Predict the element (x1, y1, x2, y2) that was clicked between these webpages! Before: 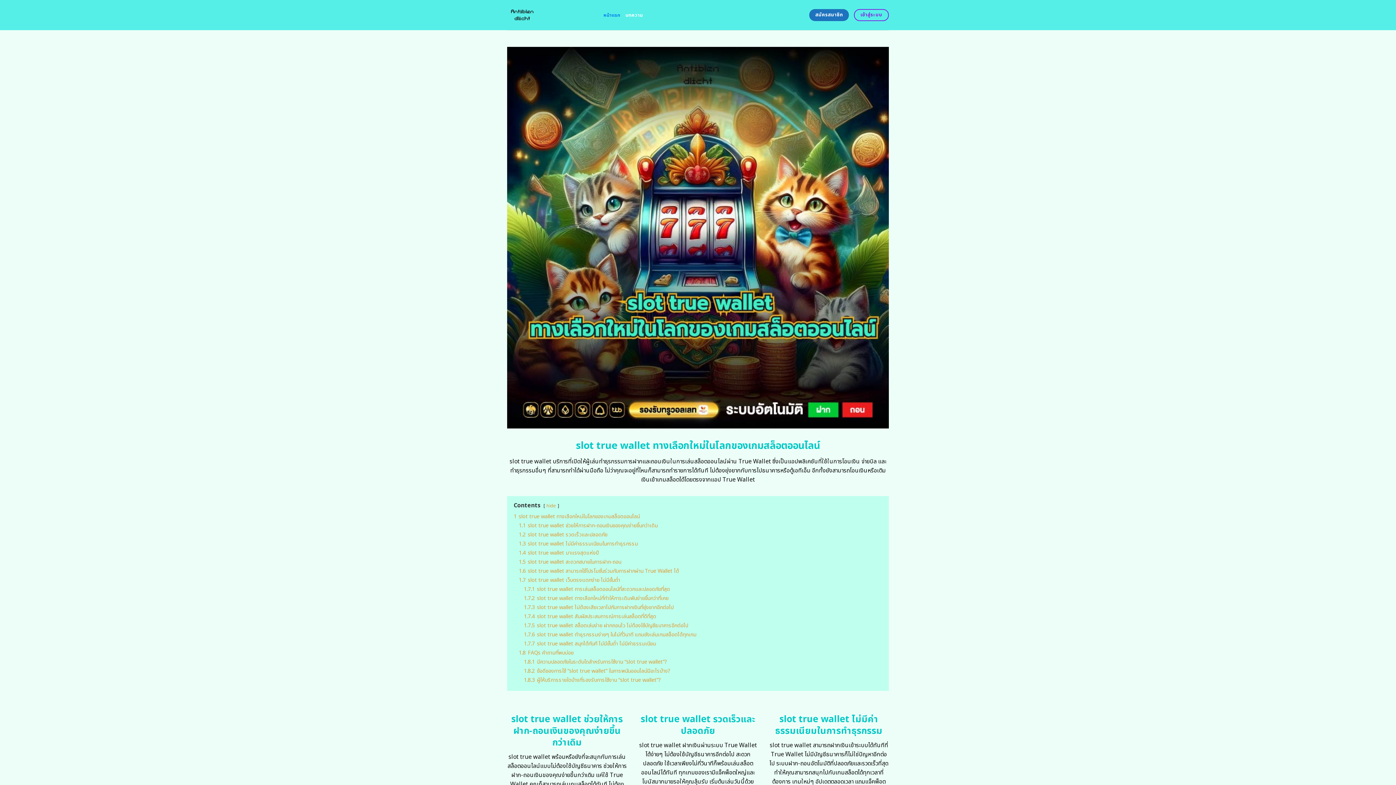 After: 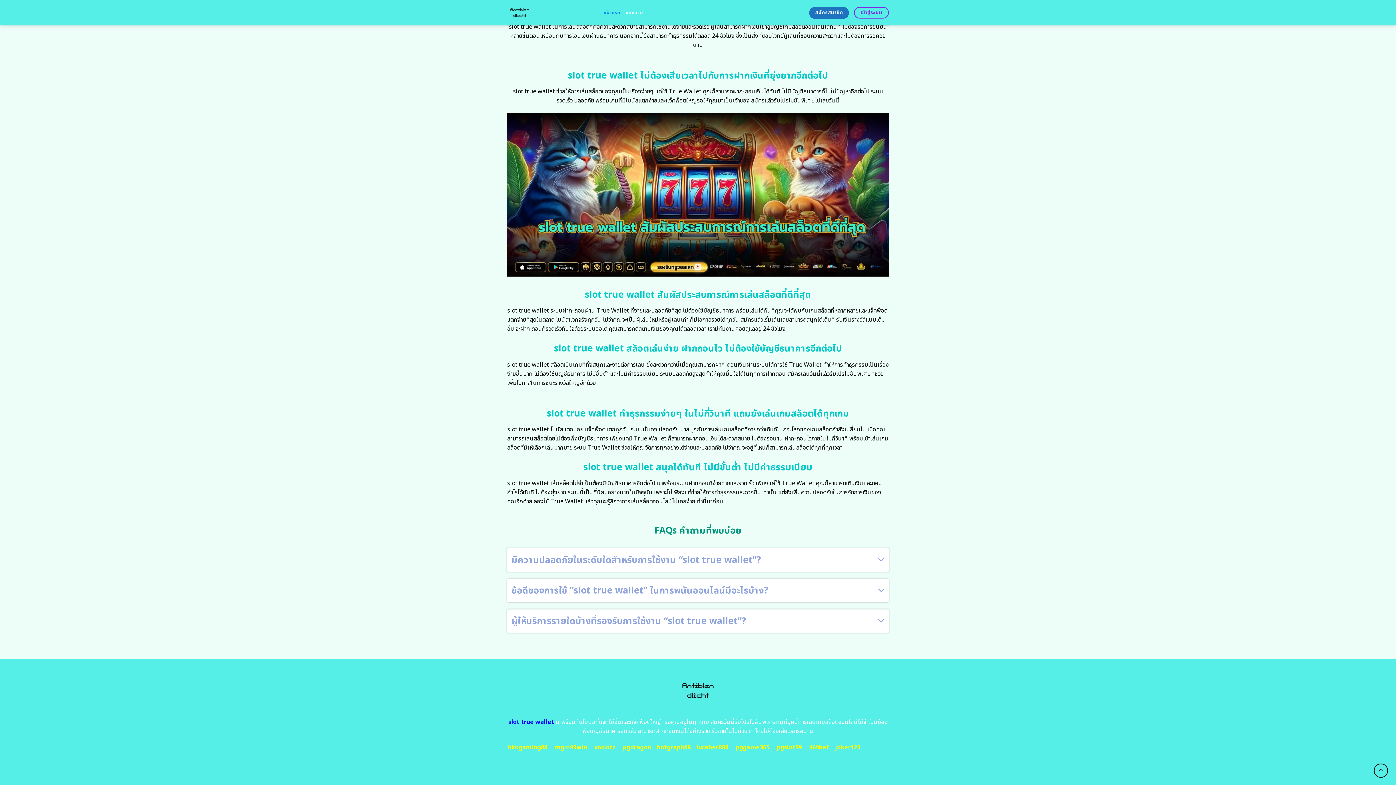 Action: bbox: (524, 658, 667, 666) label: 1.8.1 มีความปลอดภัยในระดับใดสำหรับการใช้งาน “slot true wallet”?